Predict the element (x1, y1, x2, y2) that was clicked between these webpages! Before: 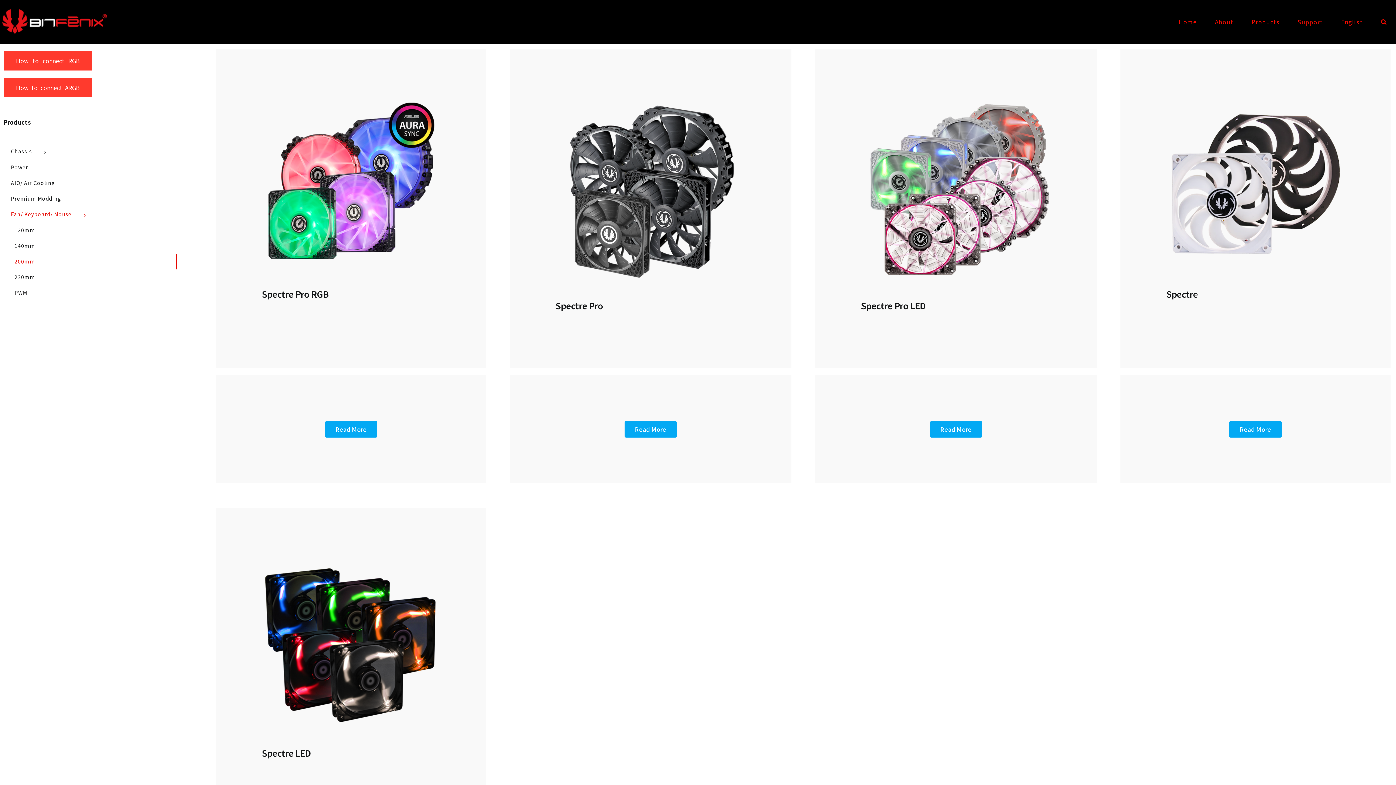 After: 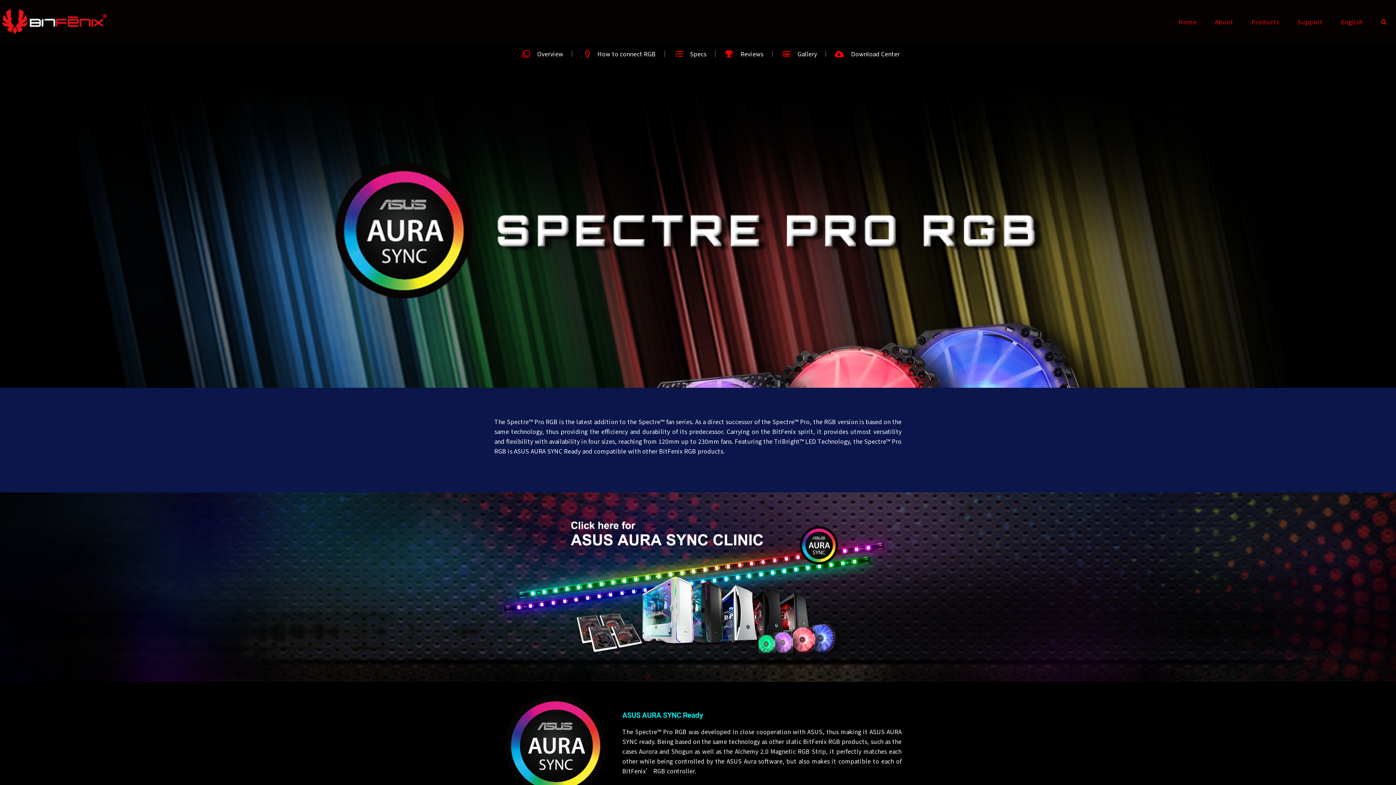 Action: bbox: (261, 93, 440, 102) label: Spectre Pro RGB